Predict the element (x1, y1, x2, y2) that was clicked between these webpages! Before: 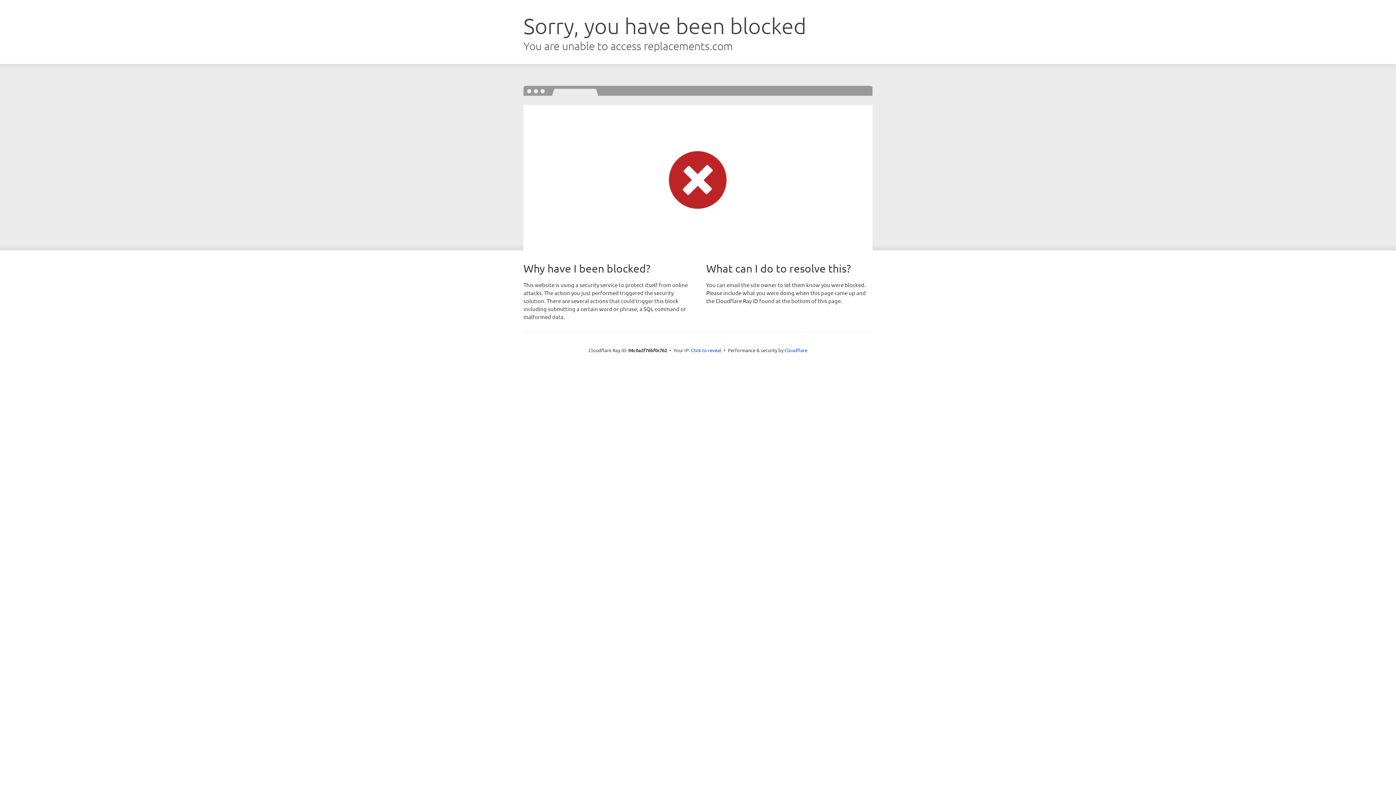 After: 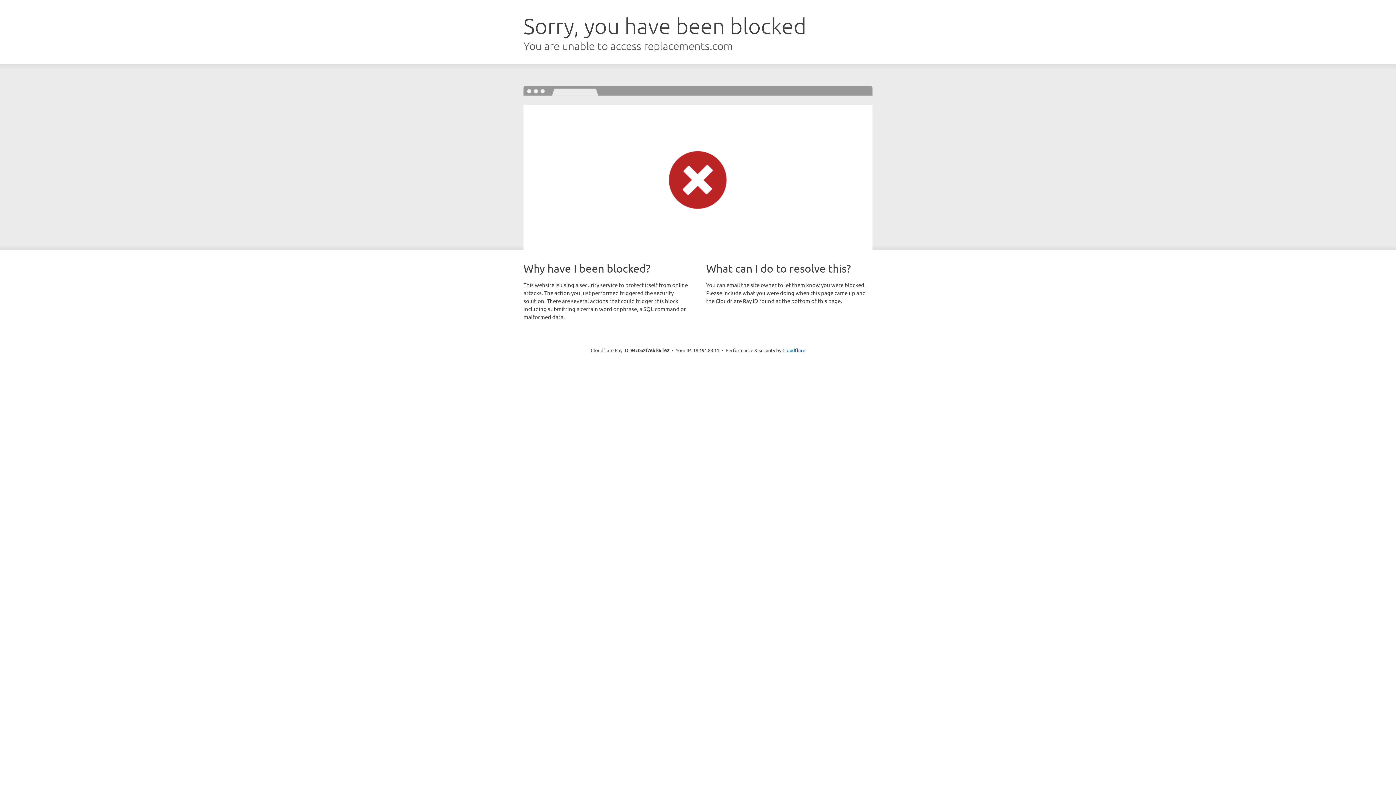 Action: bbox: (691, 346, 721, 353) label: Click to reveal